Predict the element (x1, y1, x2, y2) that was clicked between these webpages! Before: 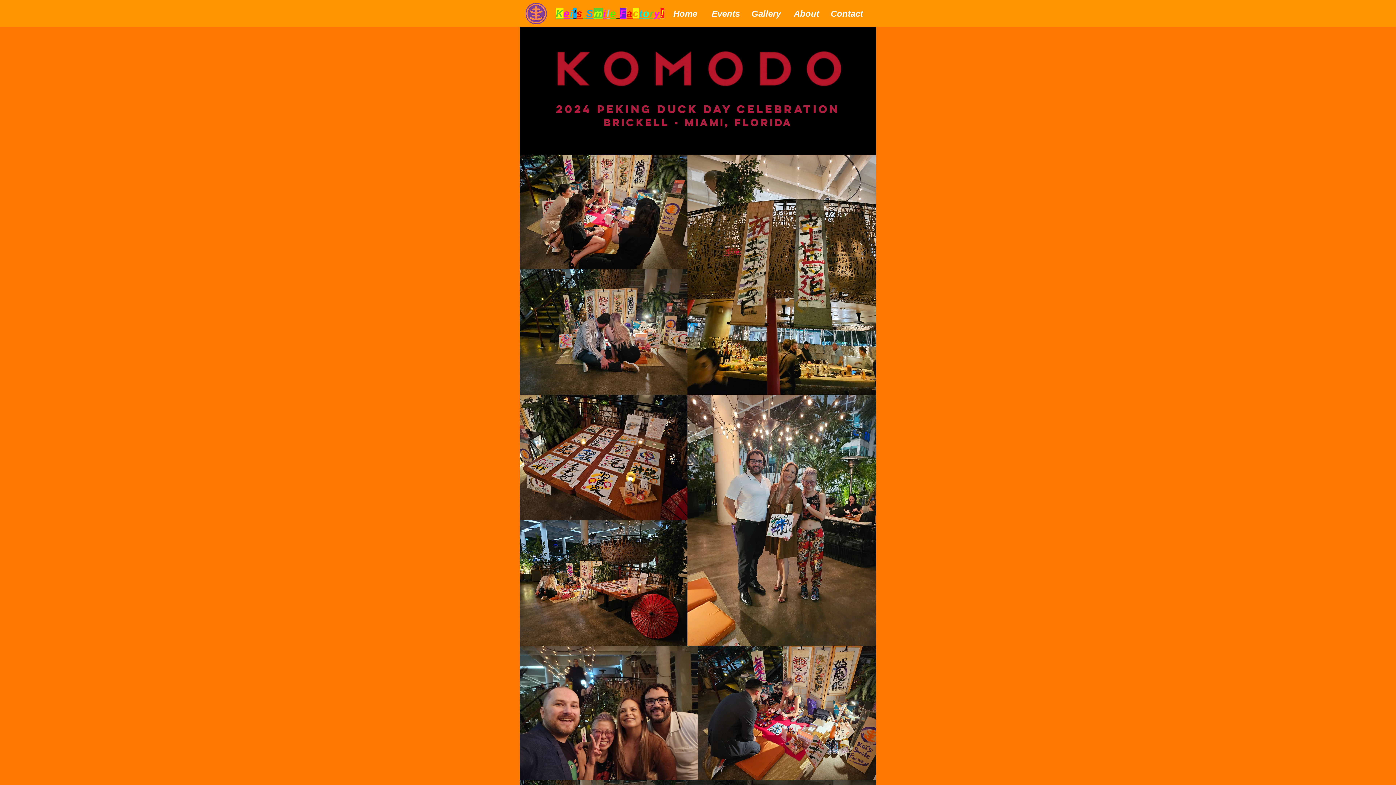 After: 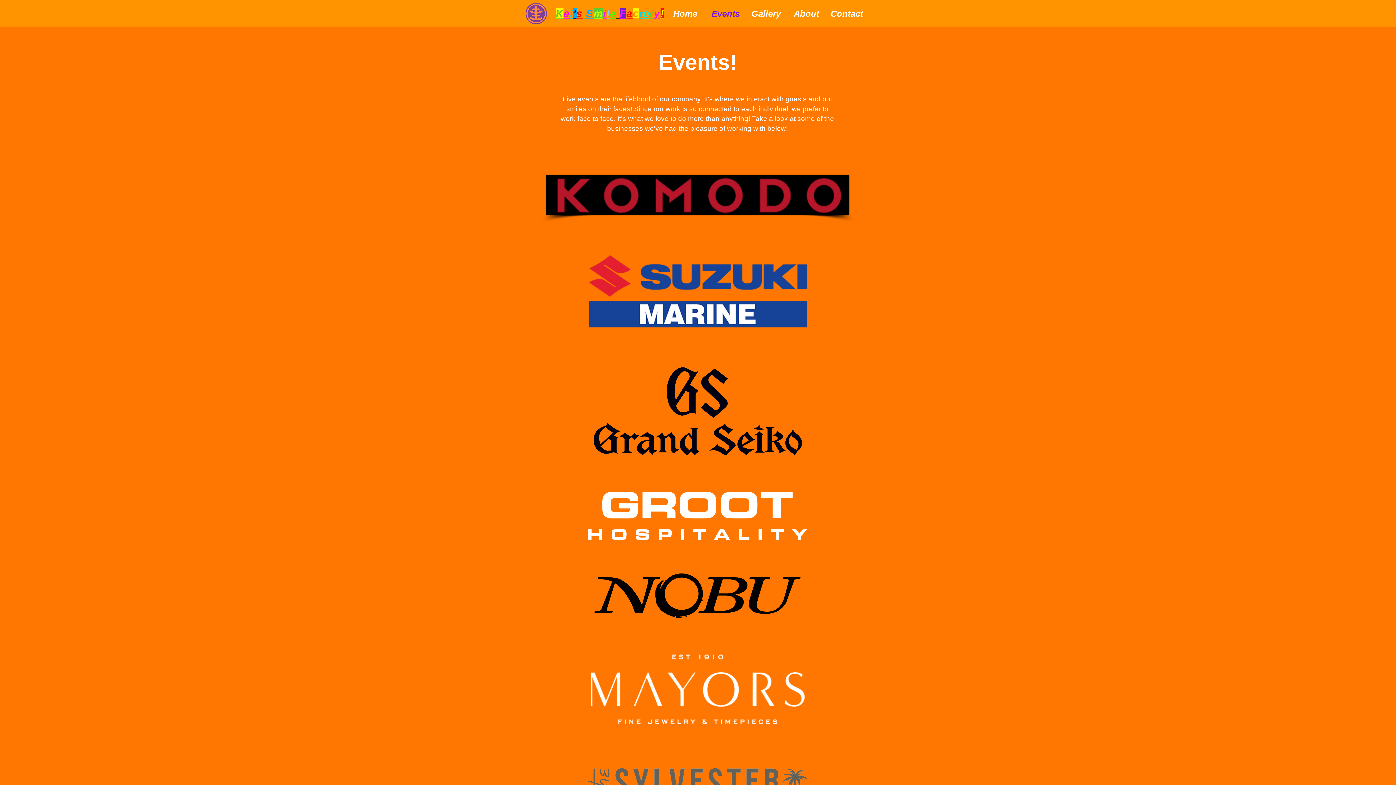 Action: label: Events bbox: (705, 6, 746, 21)